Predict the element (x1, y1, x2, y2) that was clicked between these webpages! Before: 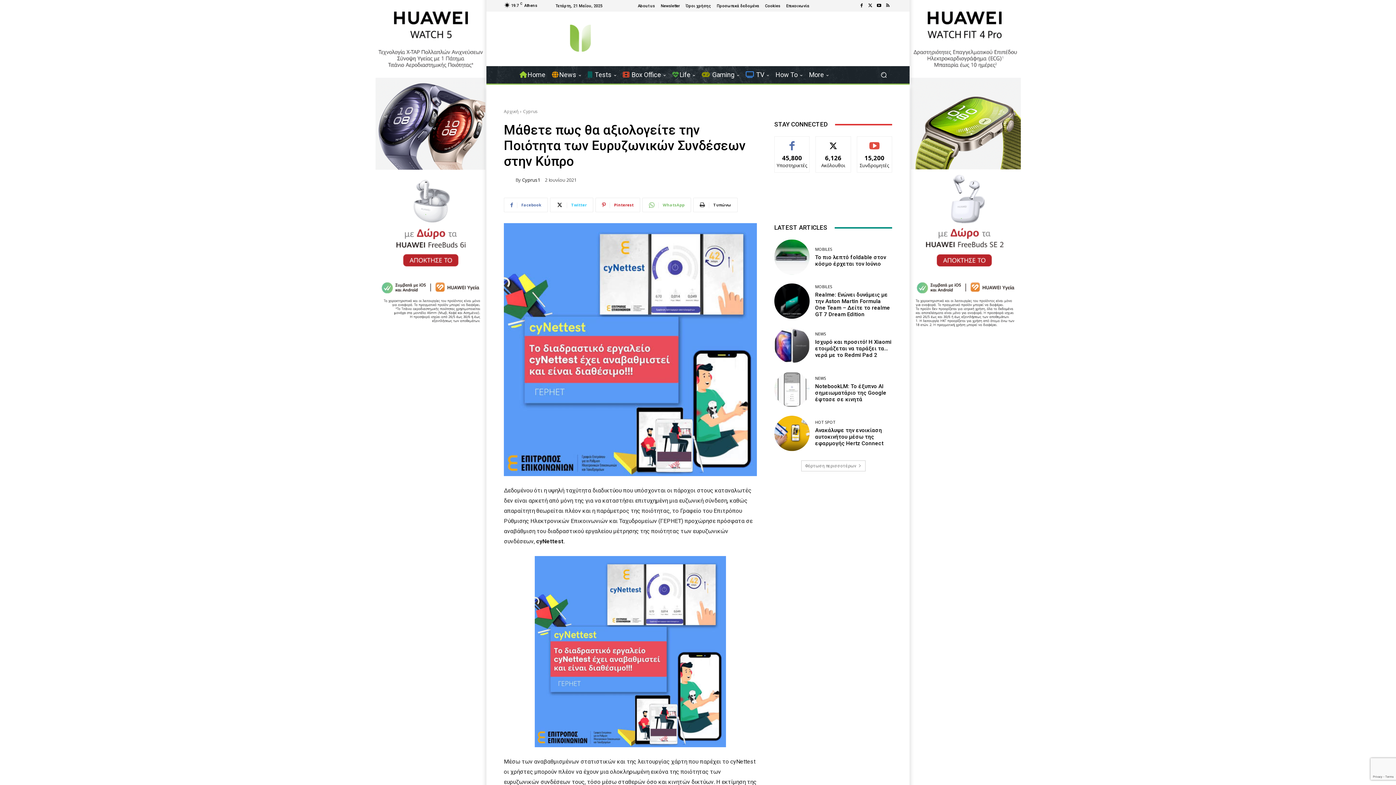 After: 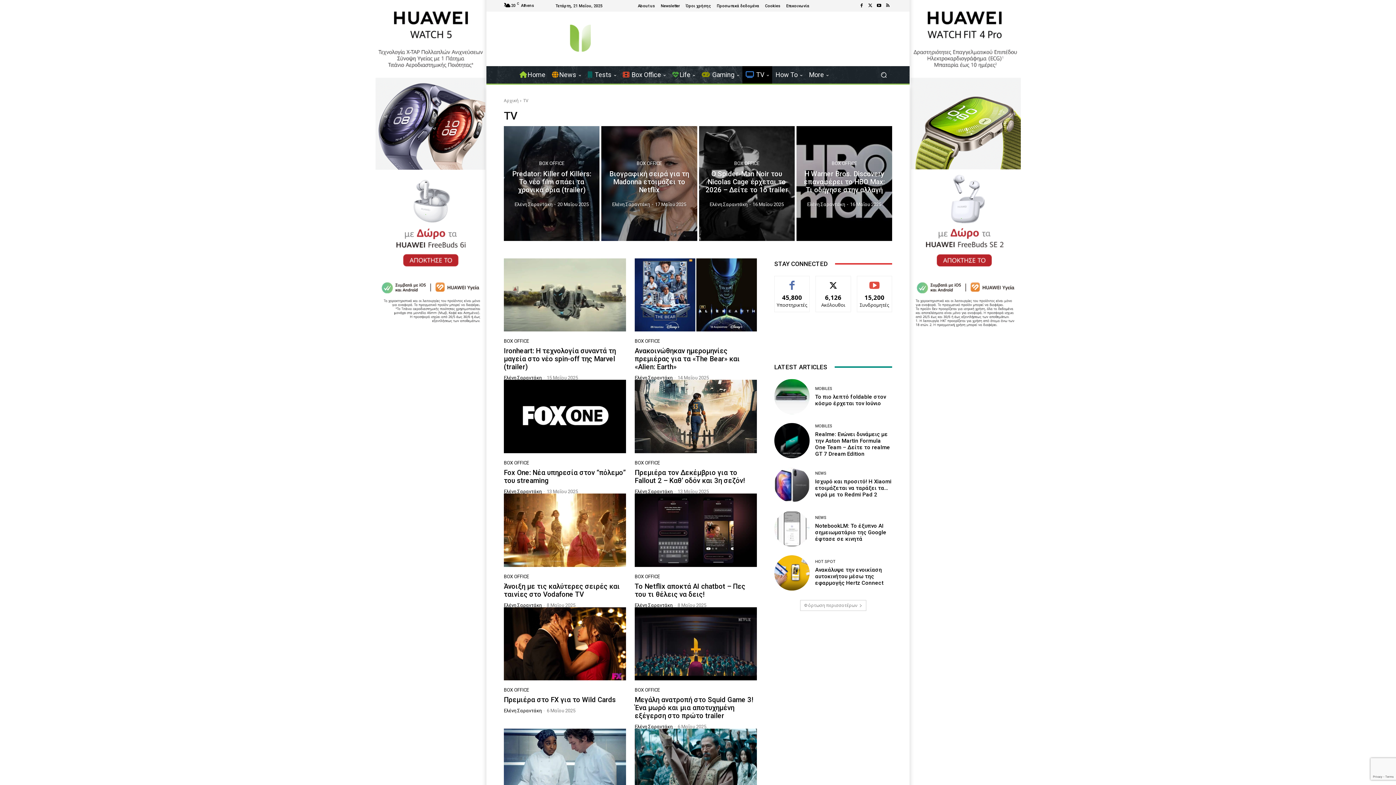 Action: label:  TV bbox: (742, 66, 772, 83)